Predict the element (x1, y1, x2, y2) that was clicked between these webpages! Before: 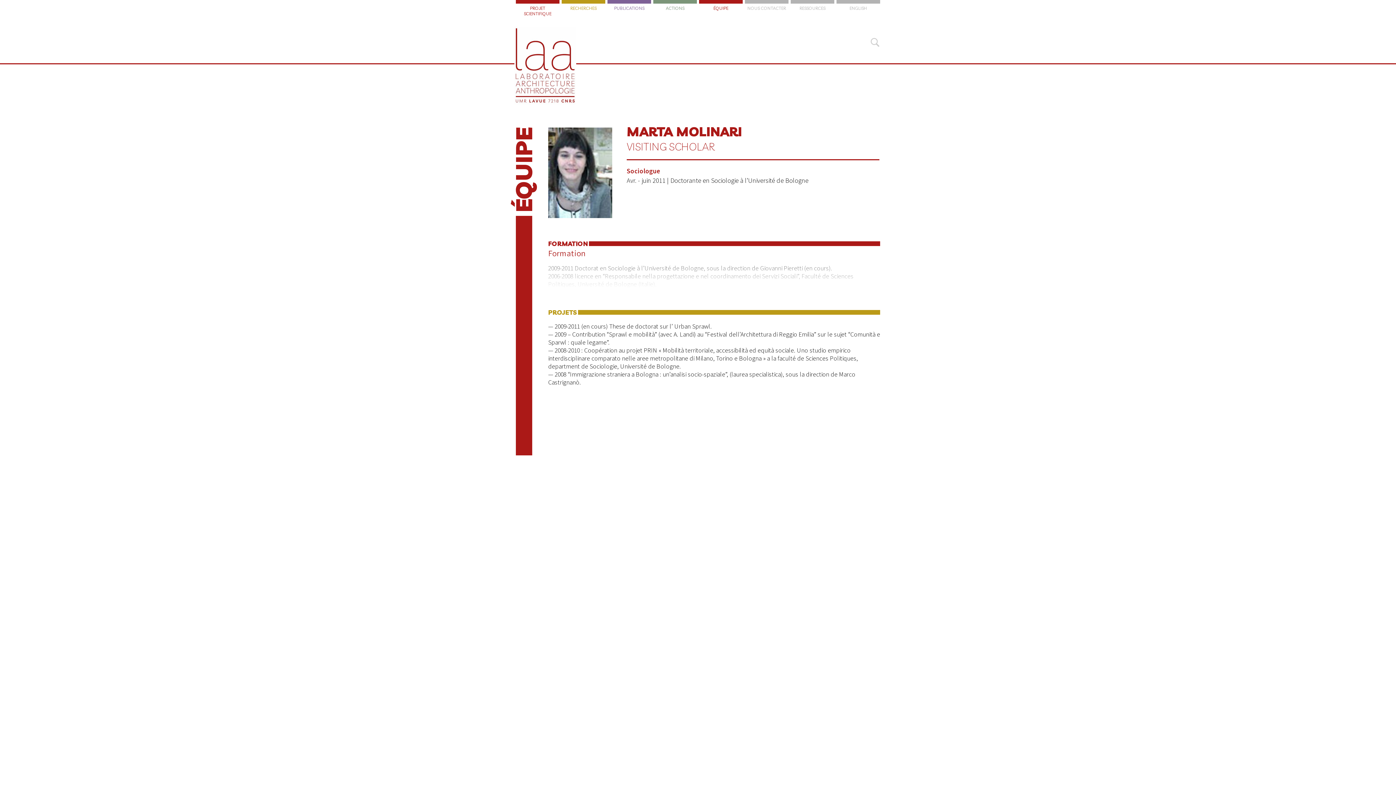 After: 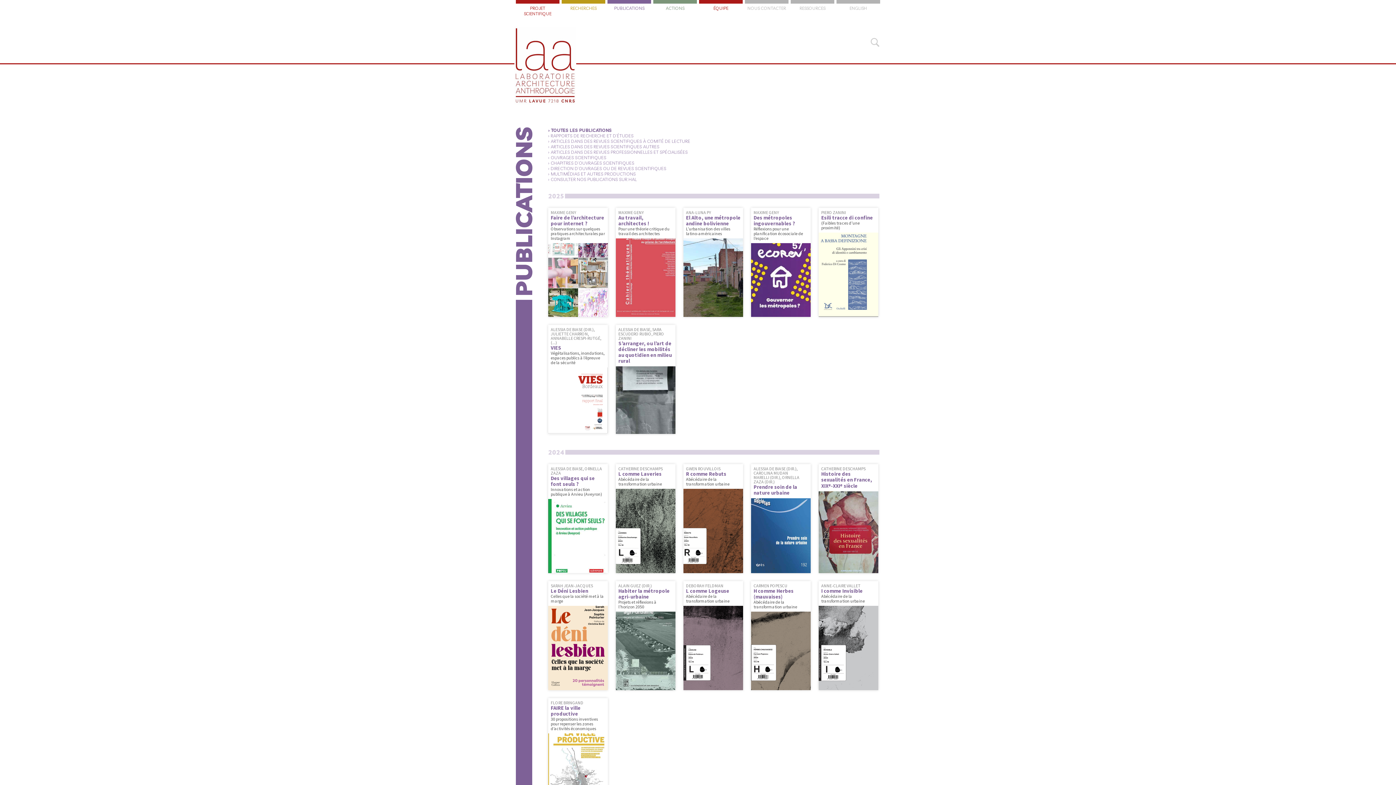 Action: bbox: (614, 5, 644, 10) label: PUBLICATIONS